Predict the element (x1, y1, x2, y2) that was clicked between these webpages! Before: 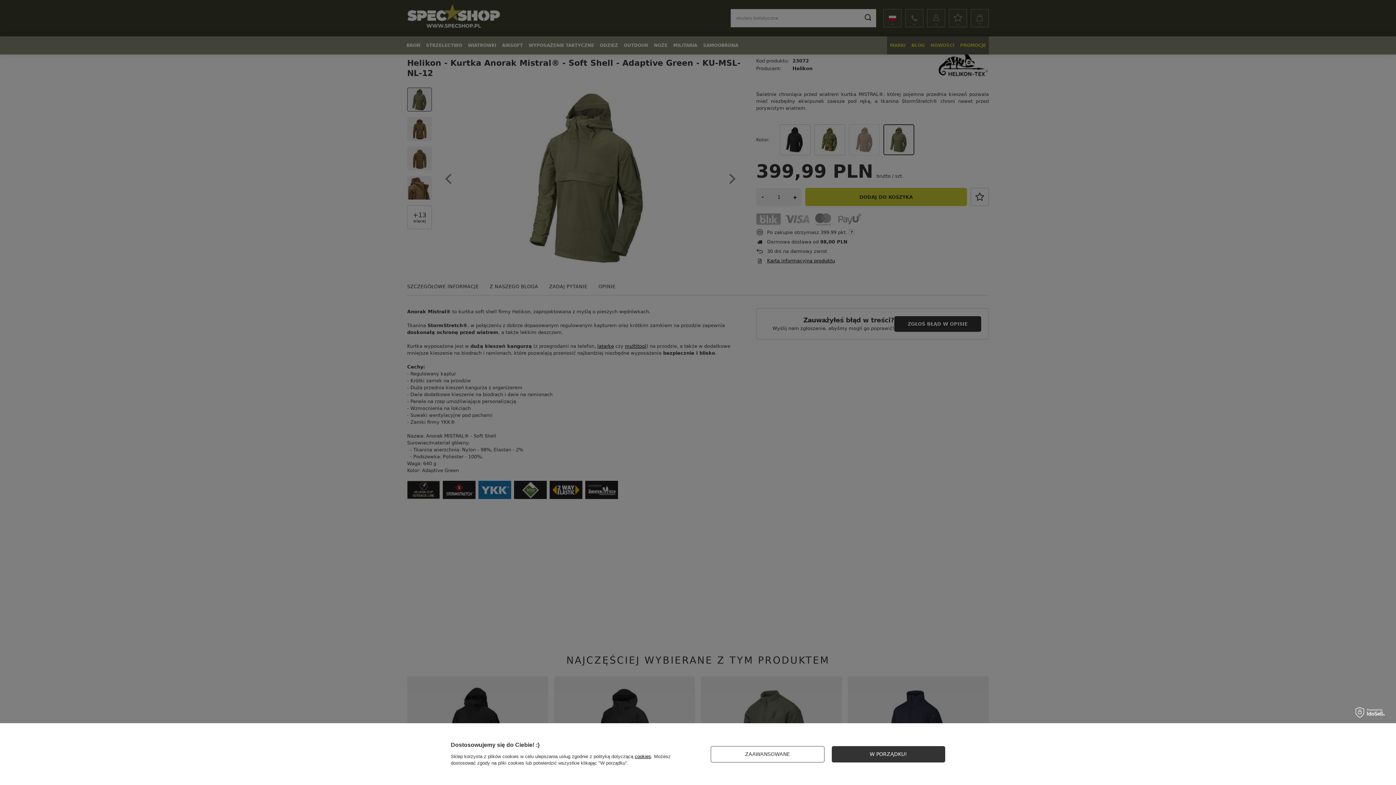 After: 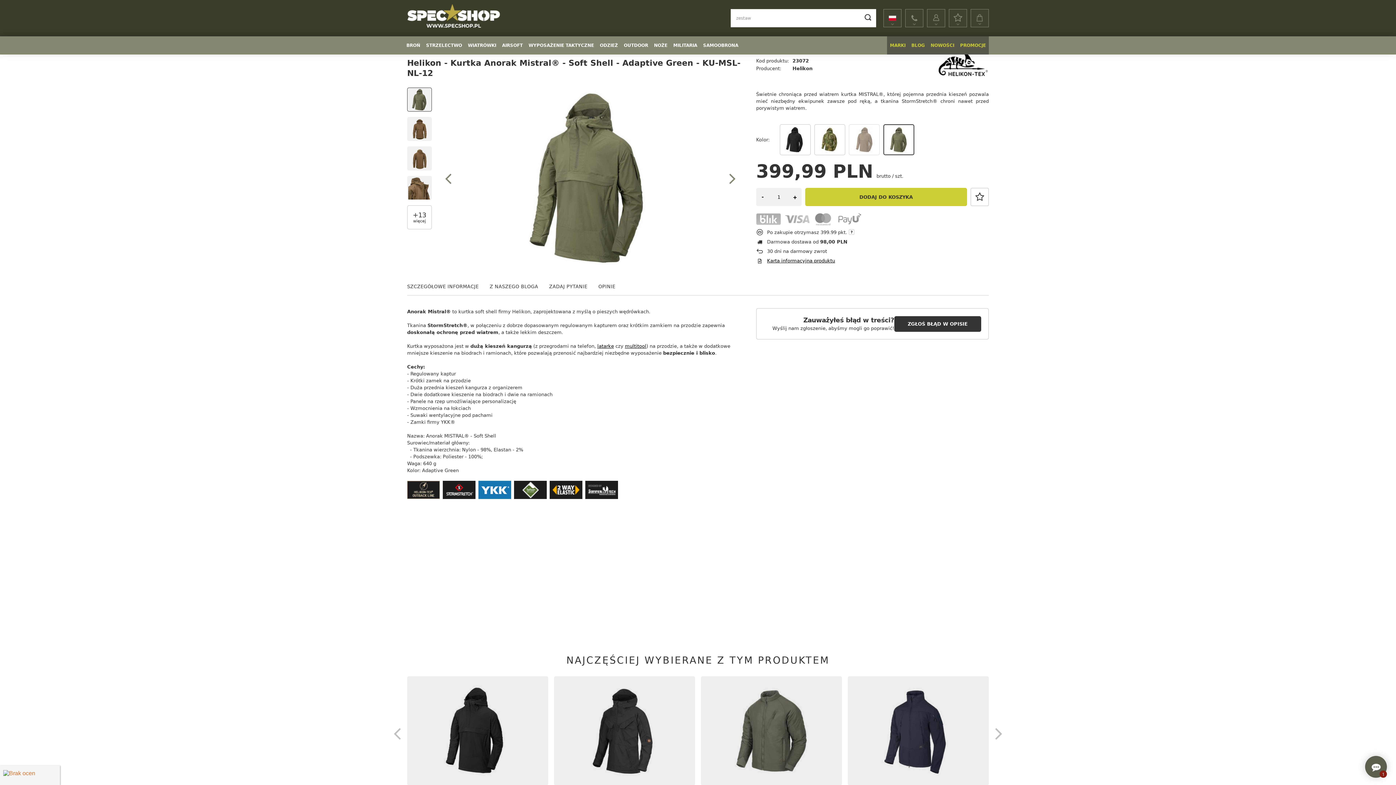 Action: label: W PORZĄDKU! bbox: (831, 746, 945, 762)